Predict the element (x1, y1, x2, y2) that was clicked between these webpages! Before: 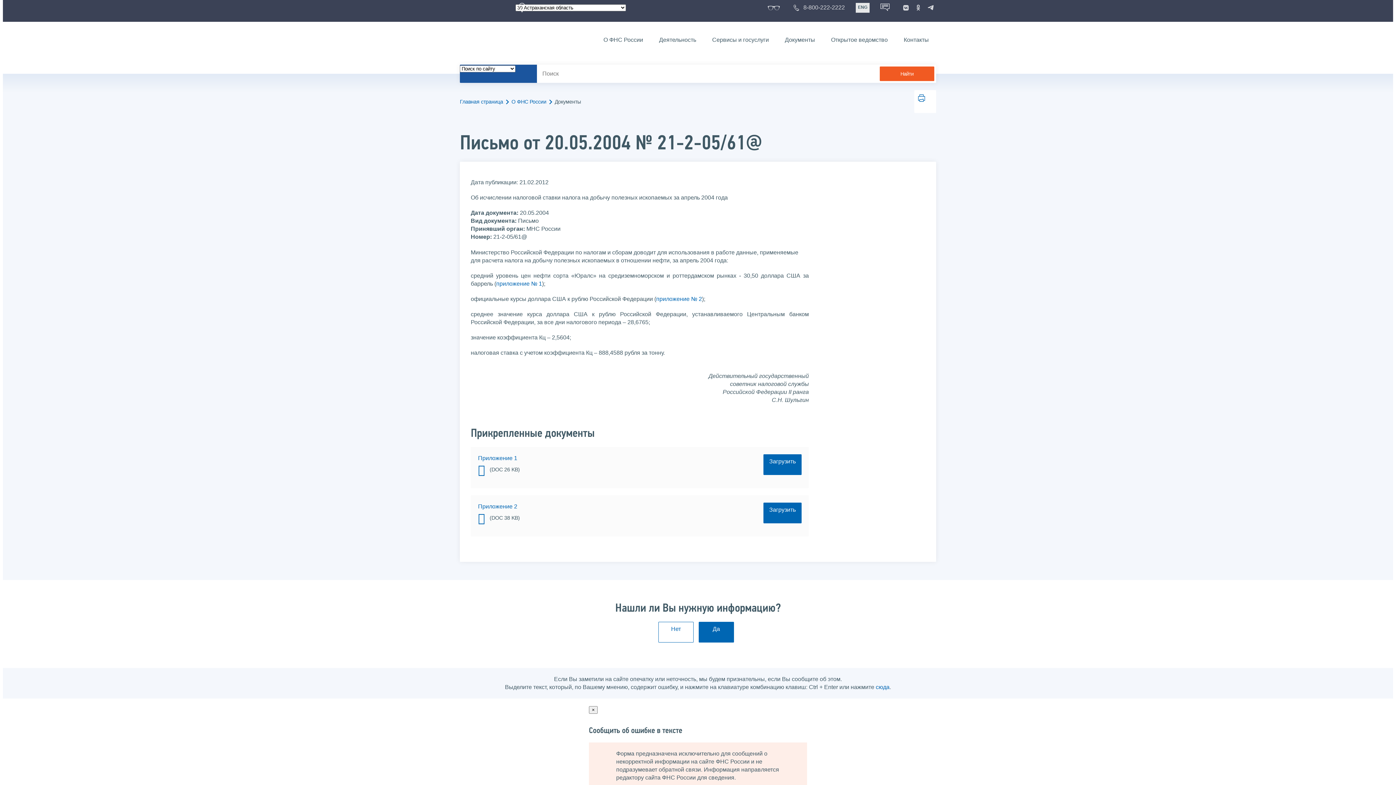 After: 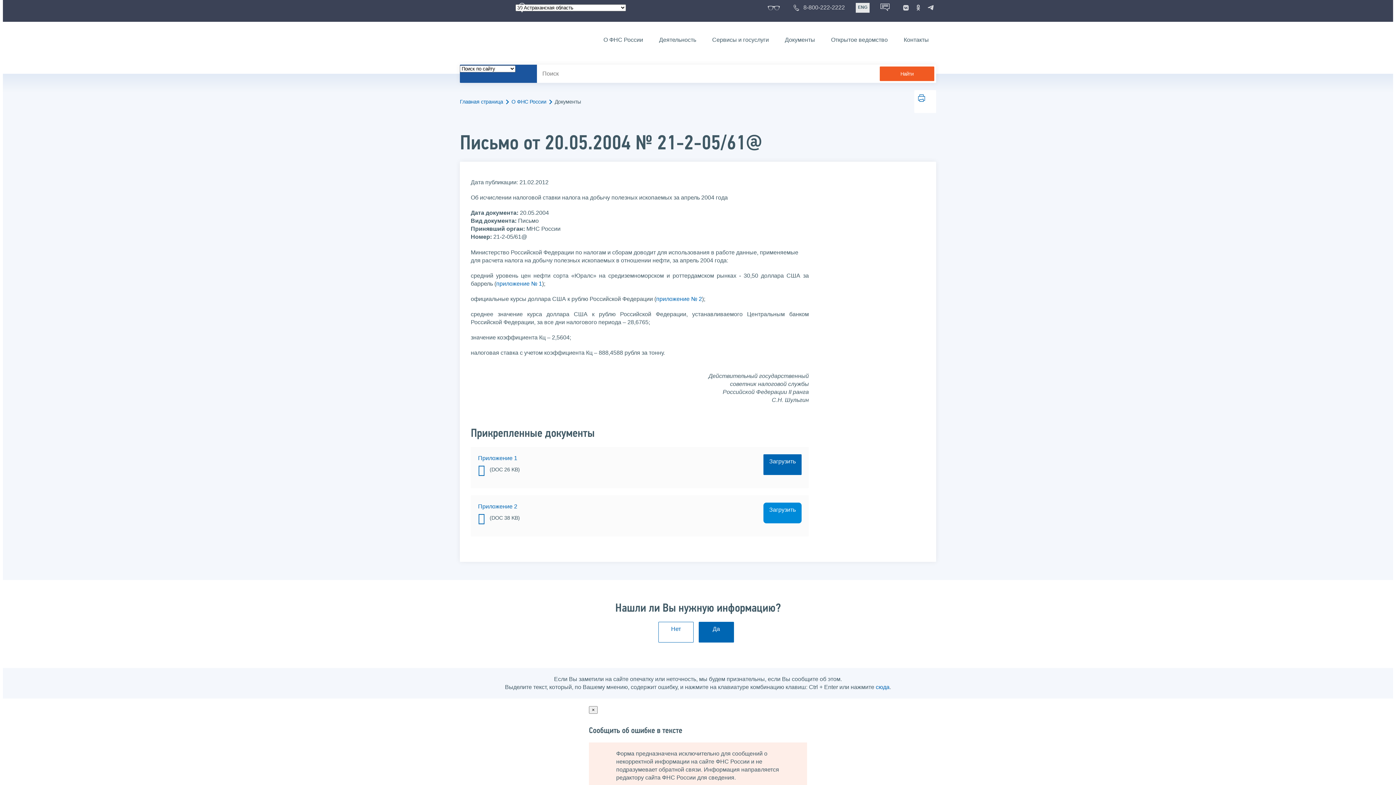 Action: label: Загрузить bbox: (763, 502, 801, 523)